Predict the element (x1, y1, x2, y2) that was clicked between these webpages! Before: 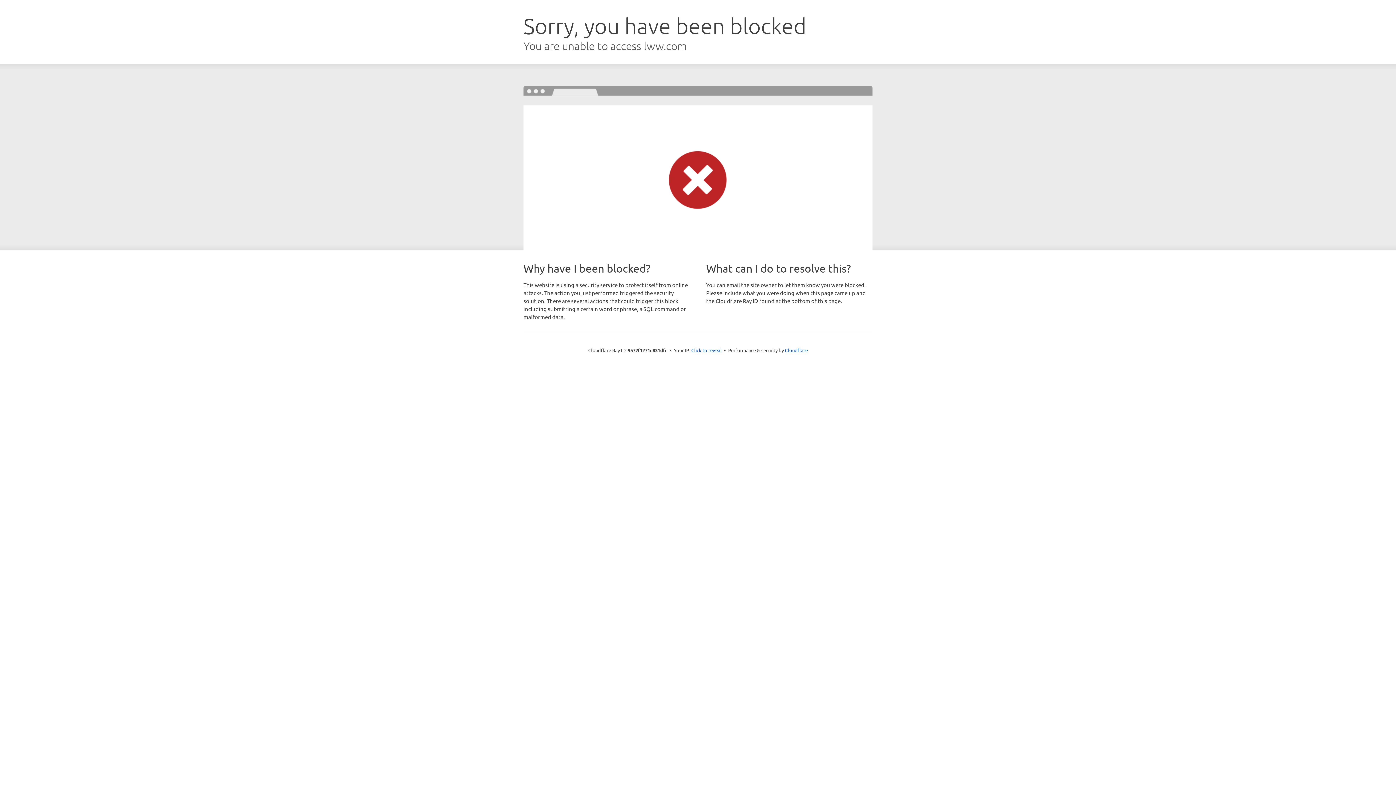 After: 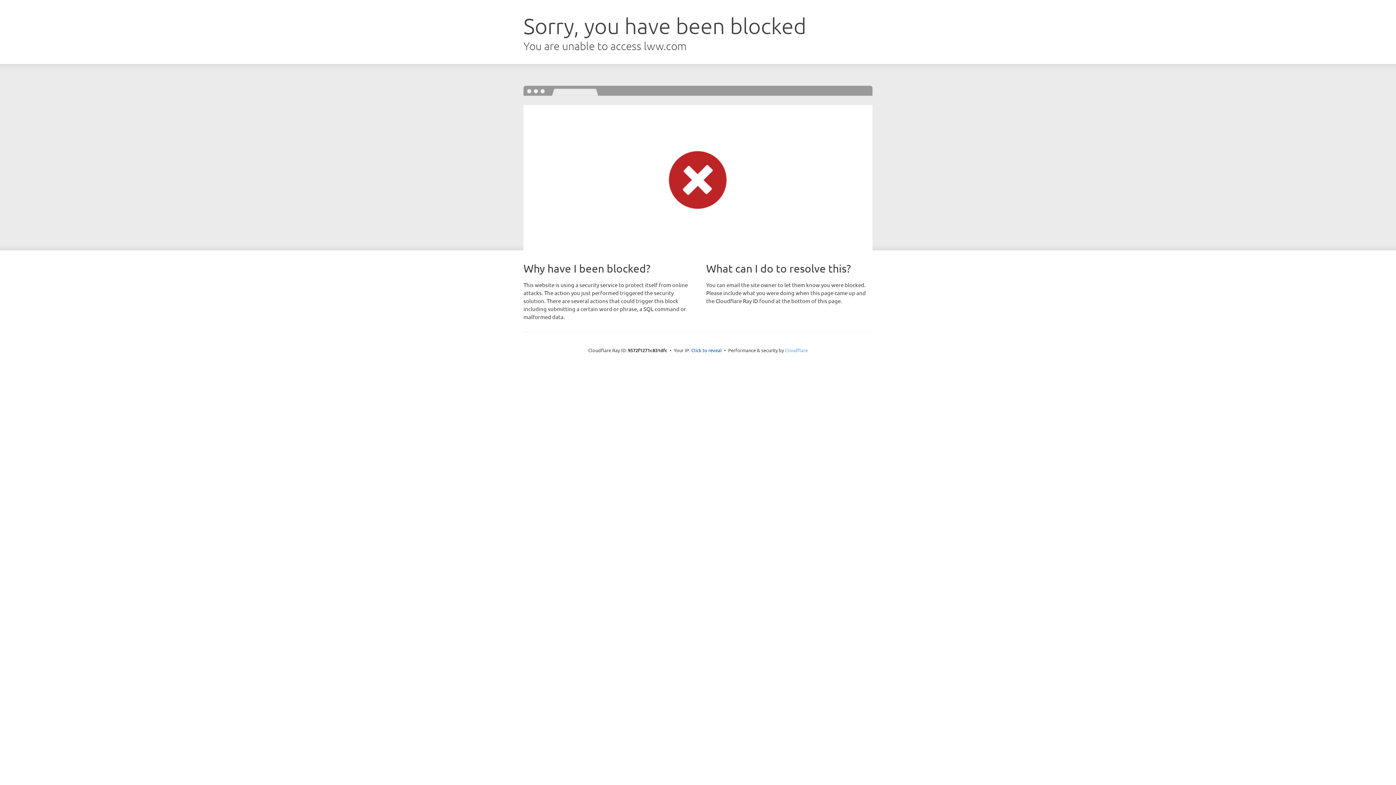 Action: label: Cloudflare bbox: (785, 347, 808, 353)